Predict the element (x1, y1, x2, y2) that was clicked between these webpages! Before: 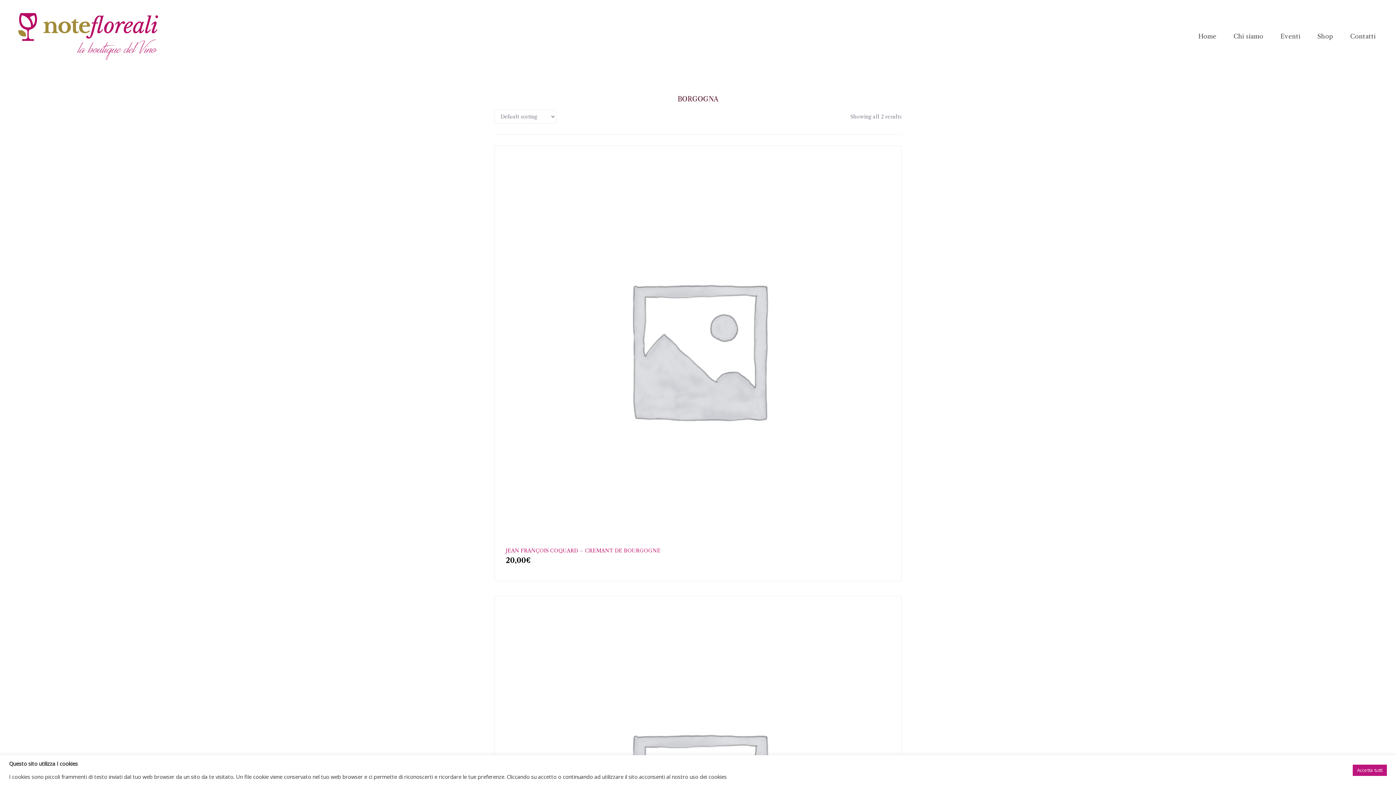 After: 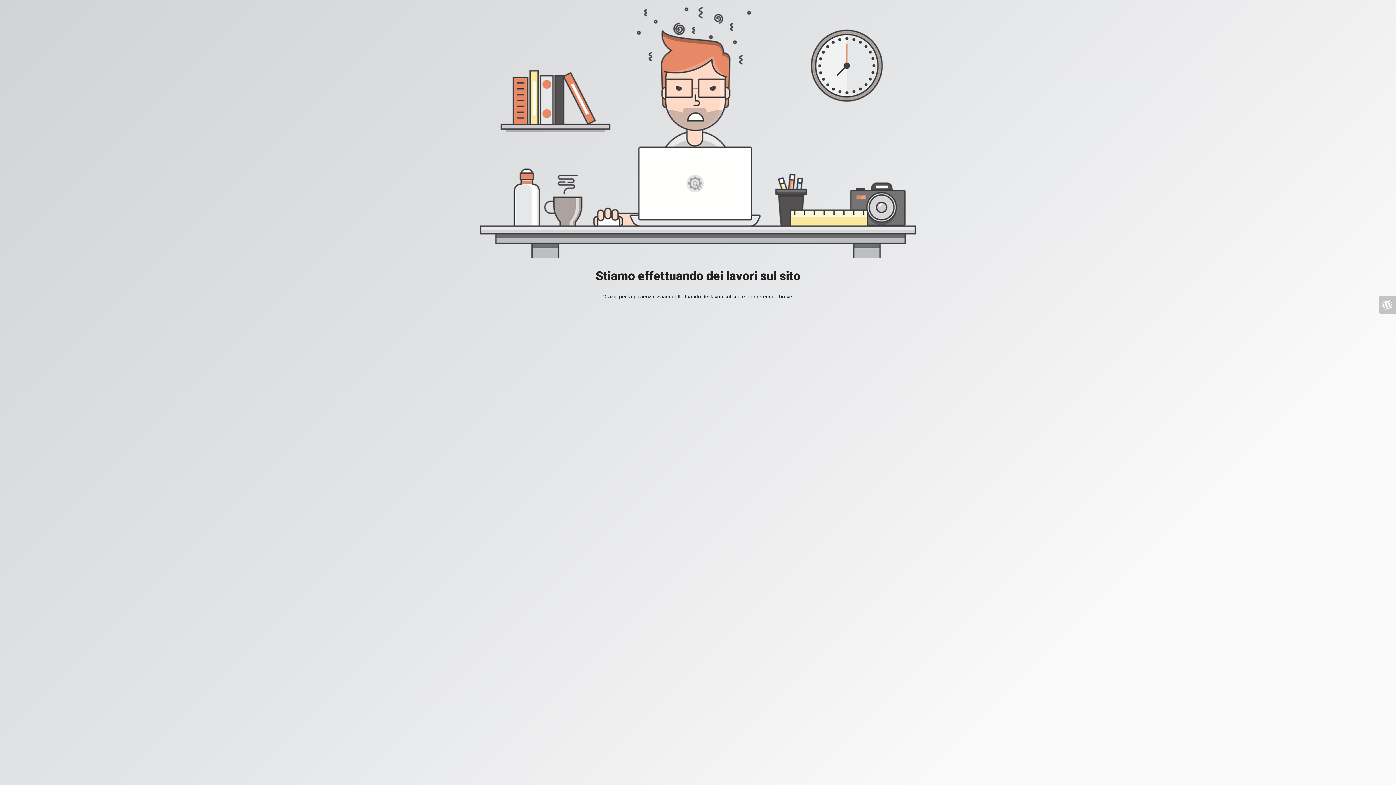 Action: bbox: (1317, 29, 1333, 43) label: Shop